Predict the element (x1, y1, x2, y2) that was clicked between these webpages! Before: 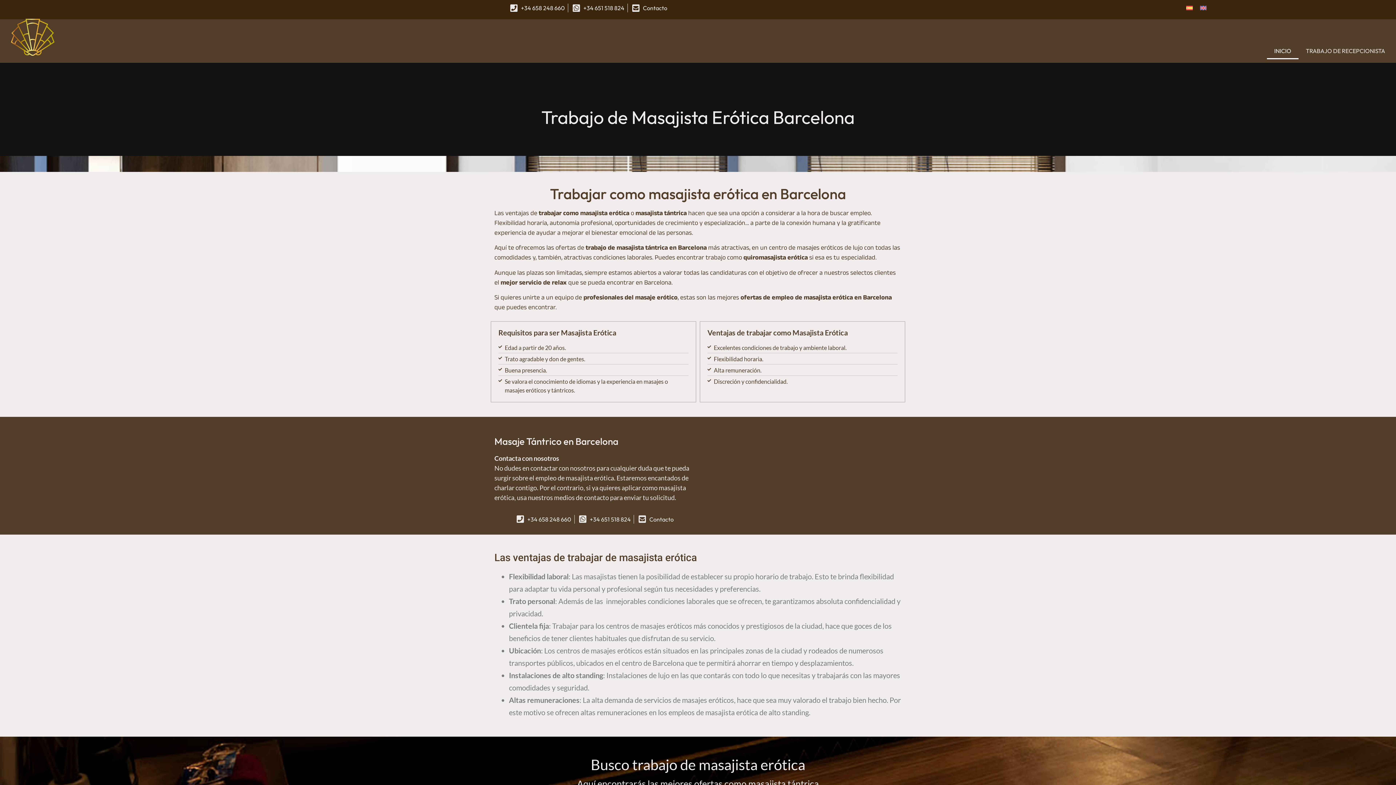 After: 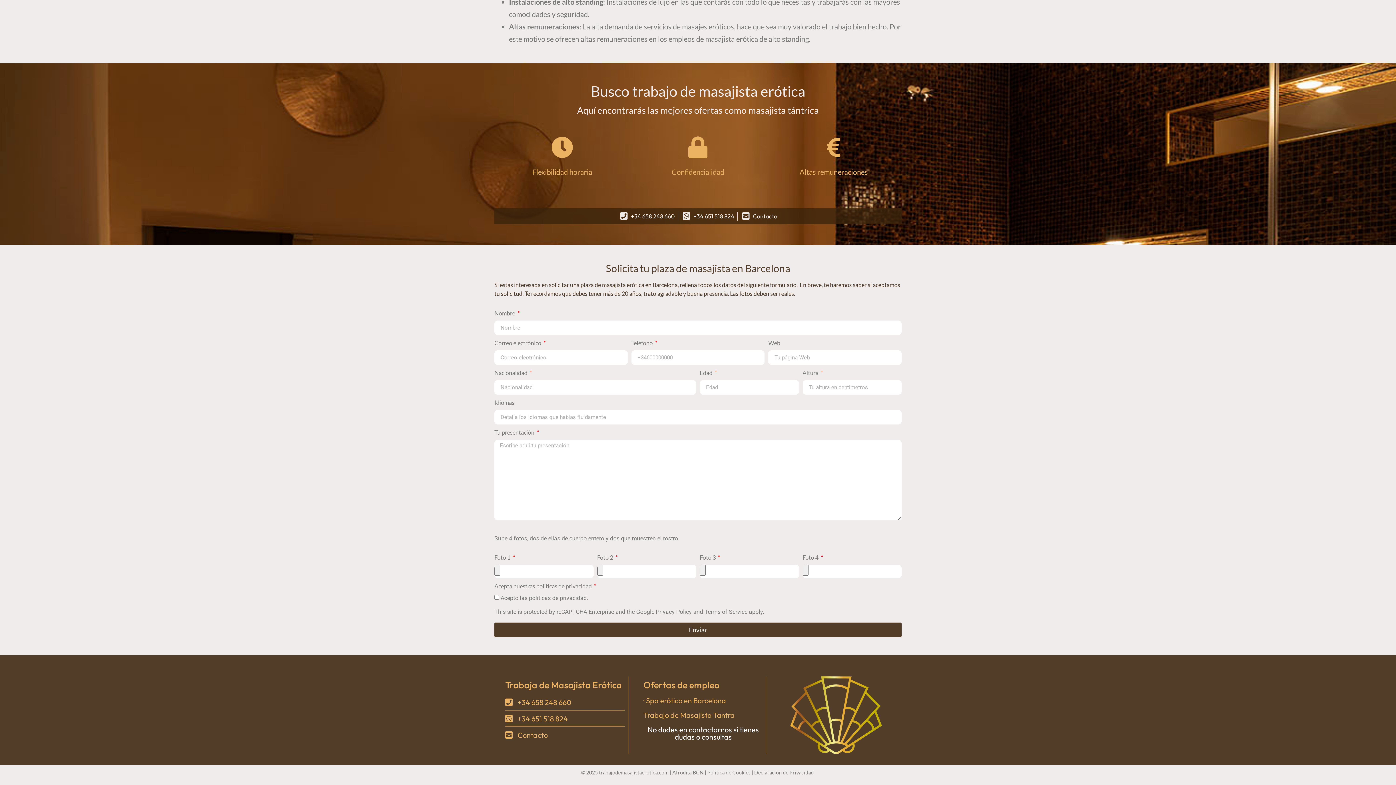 Action: bbox: (637, 515, 673, 523) label: Contacto